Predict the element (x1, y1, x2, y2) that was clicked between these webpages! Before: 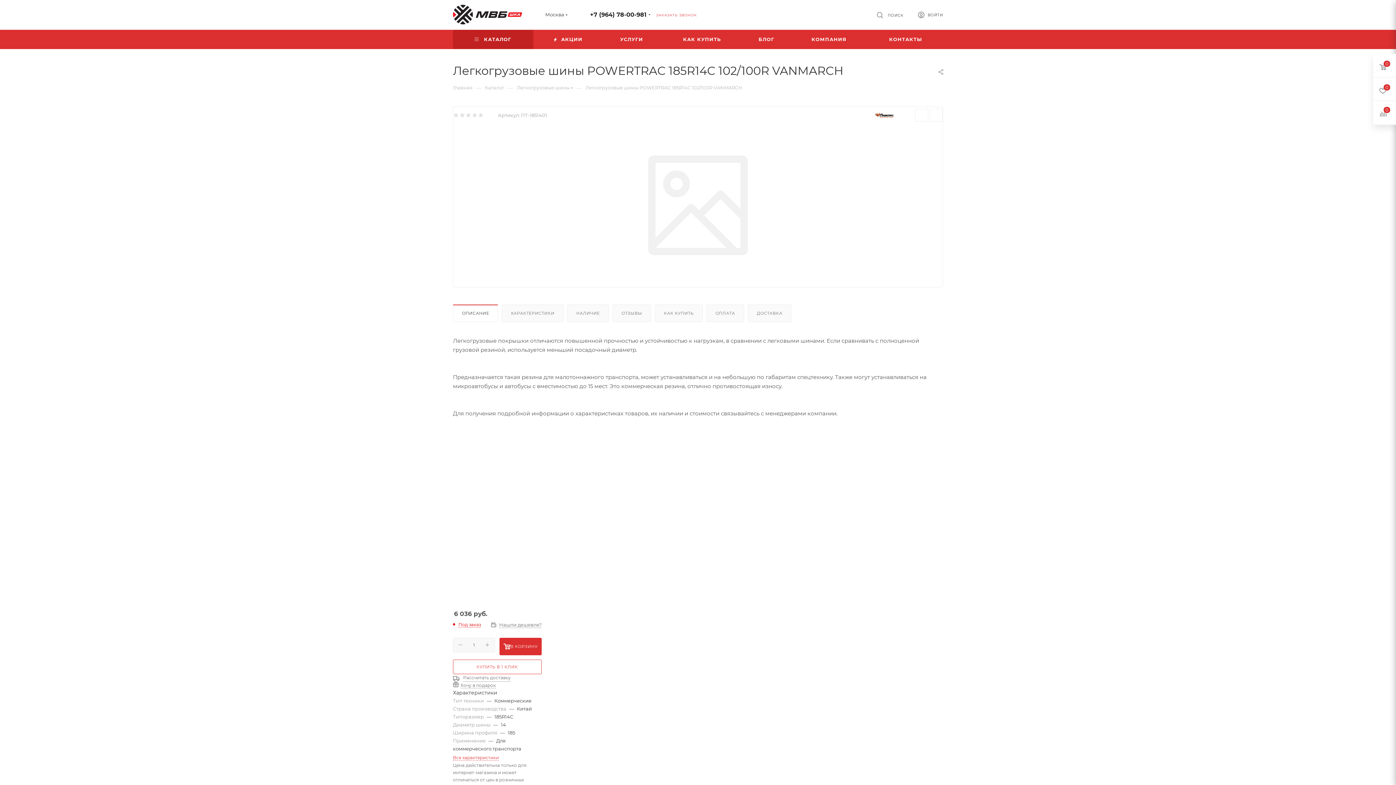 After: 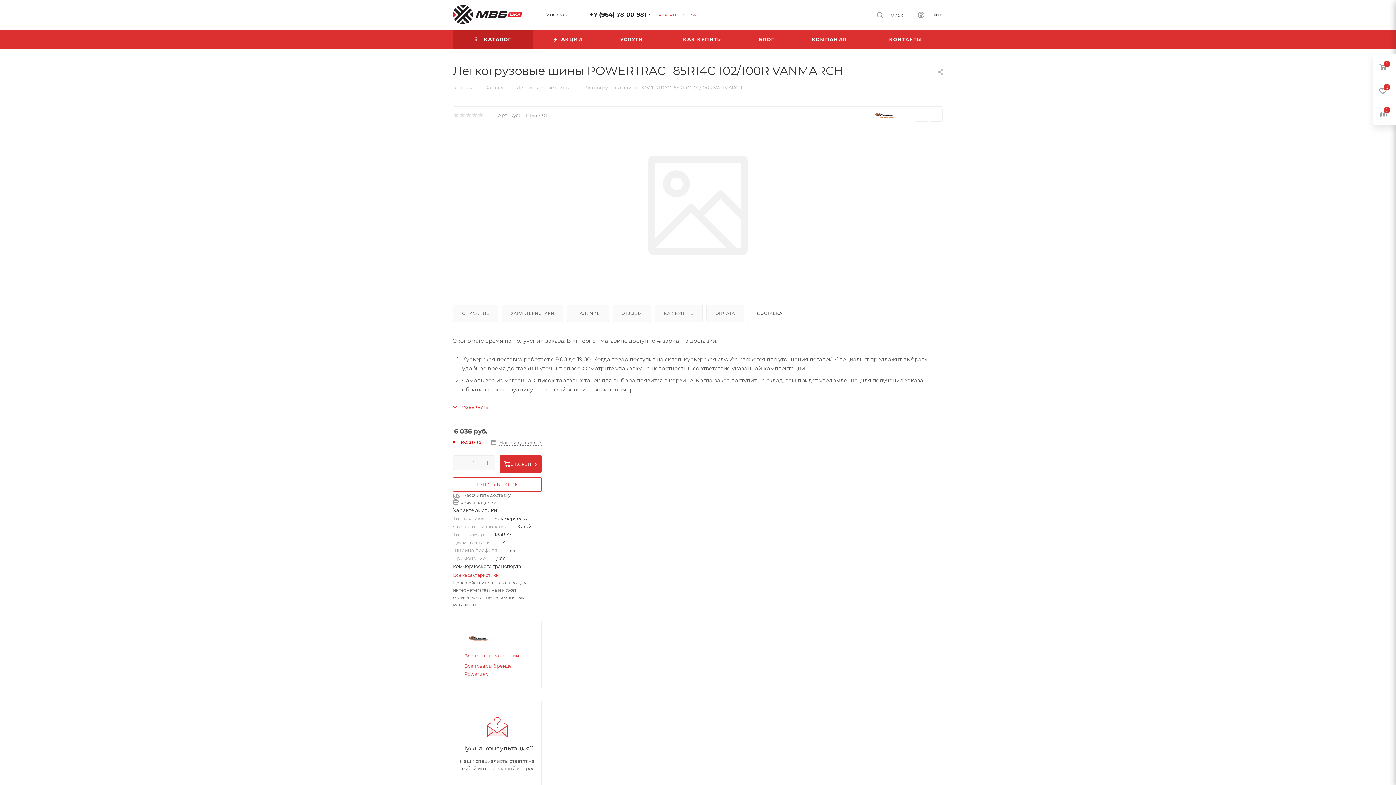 Action: bbox: (748, 305, 791, 321) label: ДОСТАВКА